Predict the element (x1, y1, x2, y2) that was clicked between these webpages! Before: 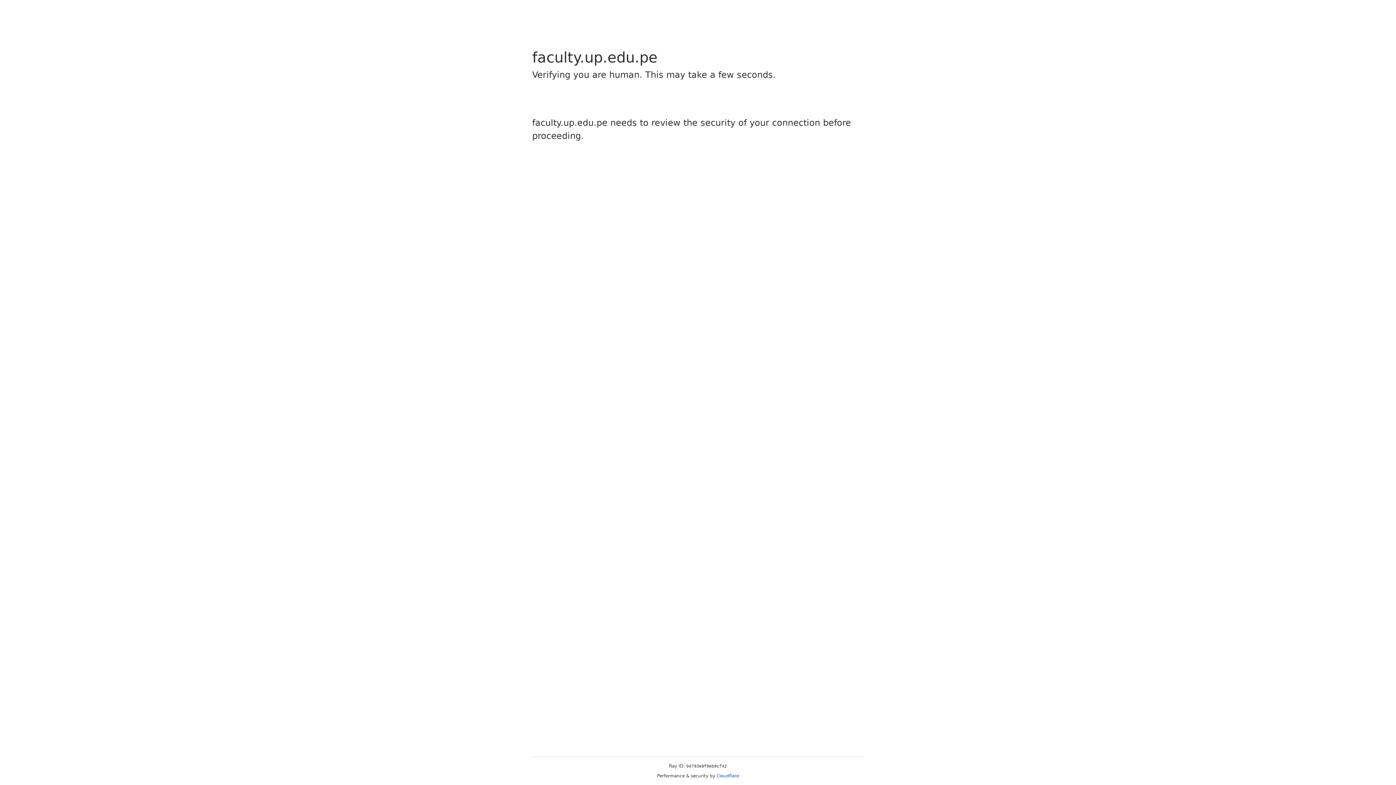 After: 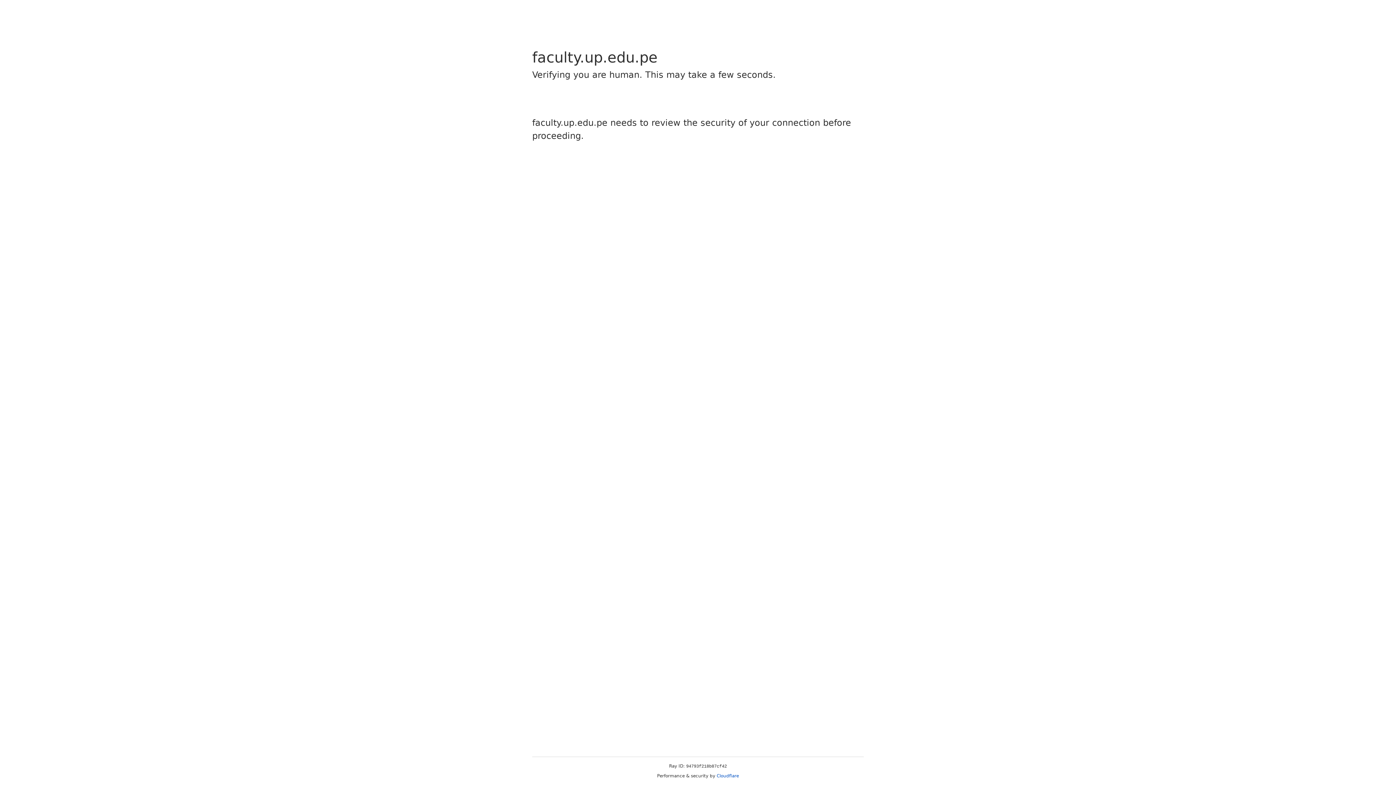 Action: bbox: (716, 773, 739, 778) label: Cloudflare